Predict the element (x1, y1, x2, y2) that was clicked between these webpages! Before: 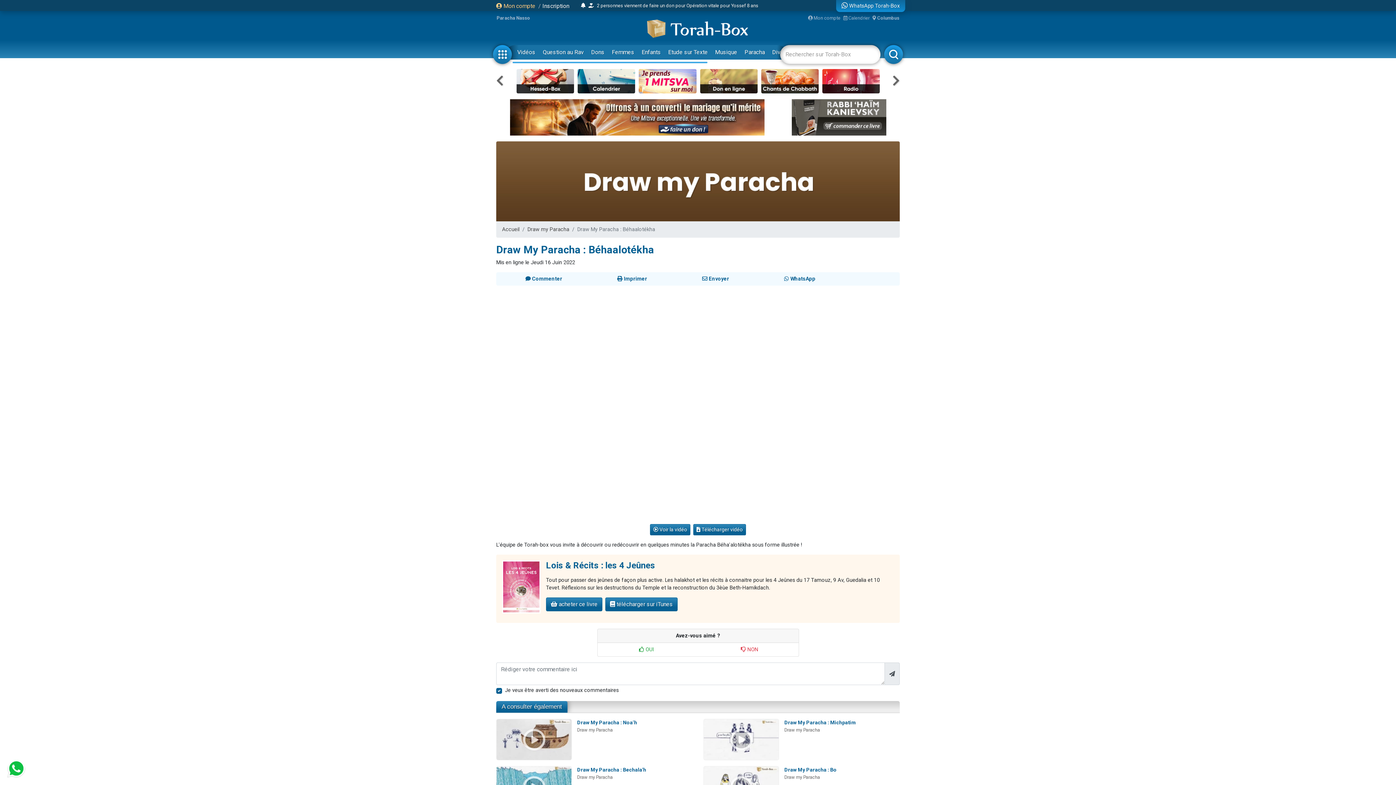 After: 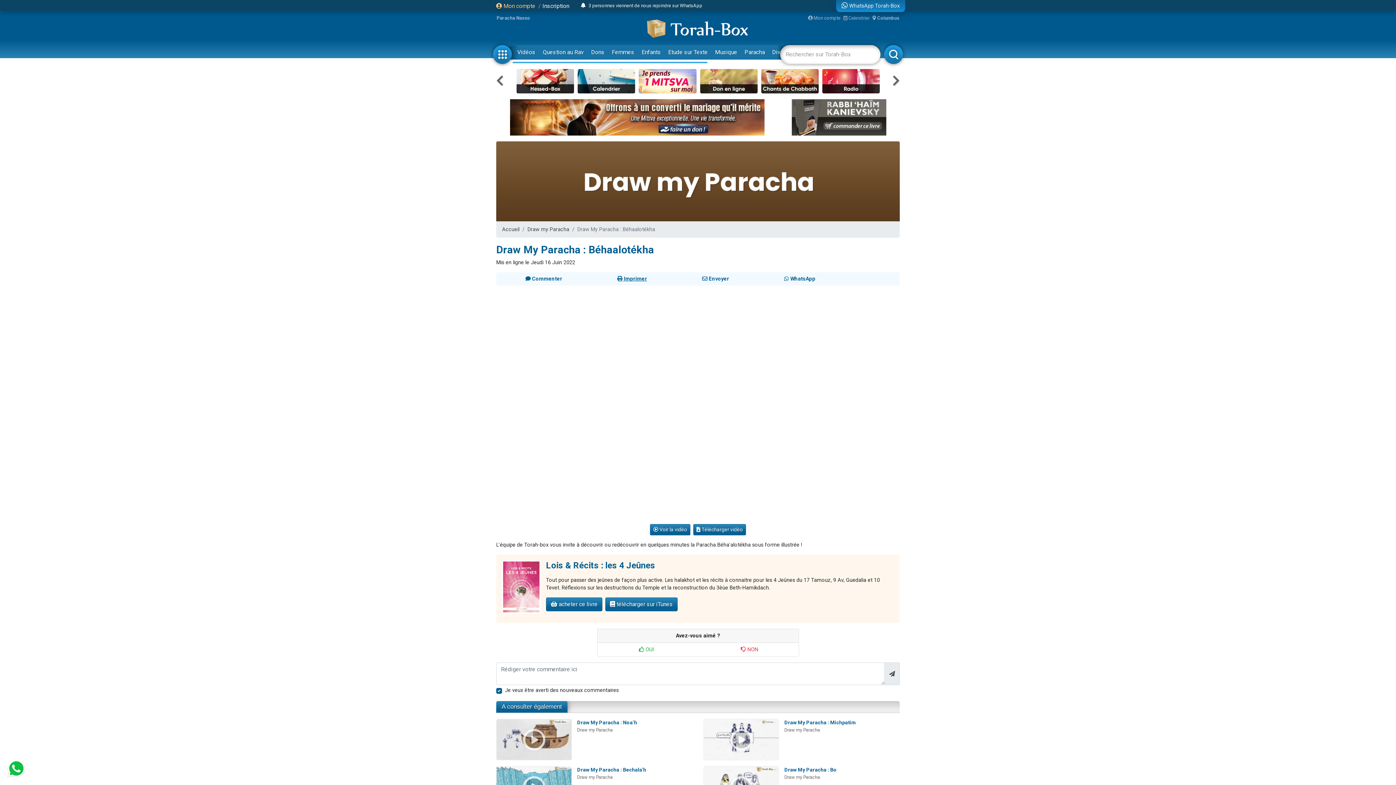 Action: label:  Imprimer bbox: (617, 275, 647, 282)